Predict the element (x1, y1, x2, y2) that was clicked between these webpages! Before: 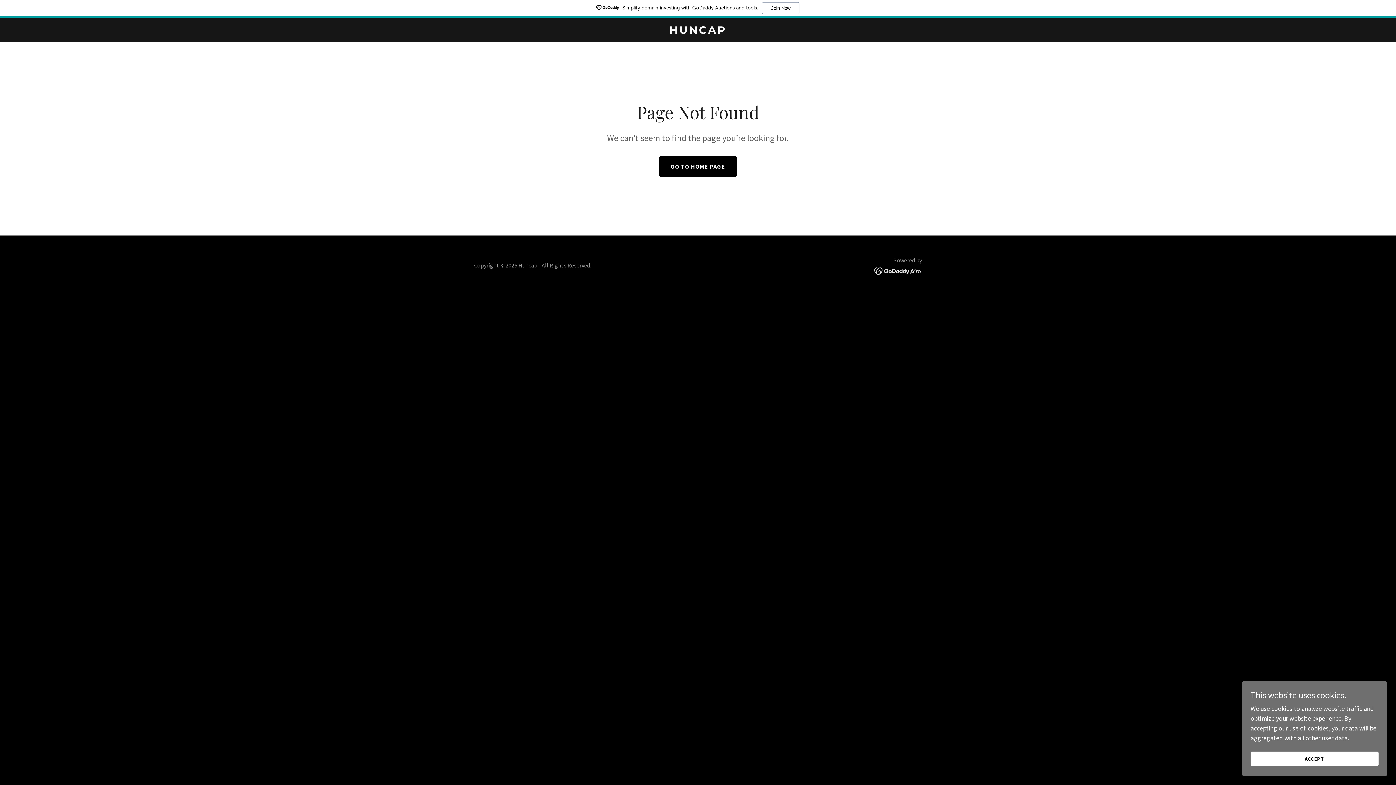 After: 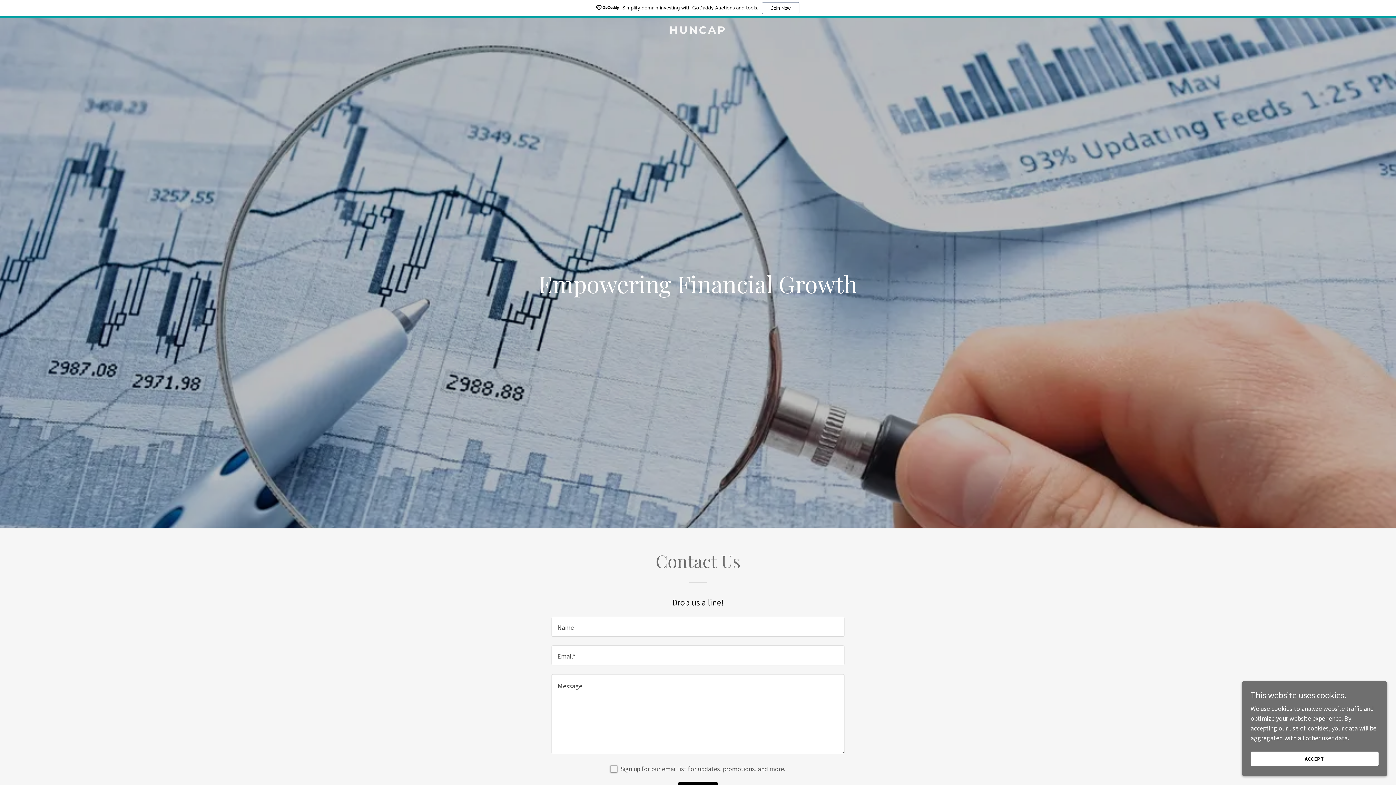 Action: label: HUNCAP bbox: (471, 27, 925, 35)